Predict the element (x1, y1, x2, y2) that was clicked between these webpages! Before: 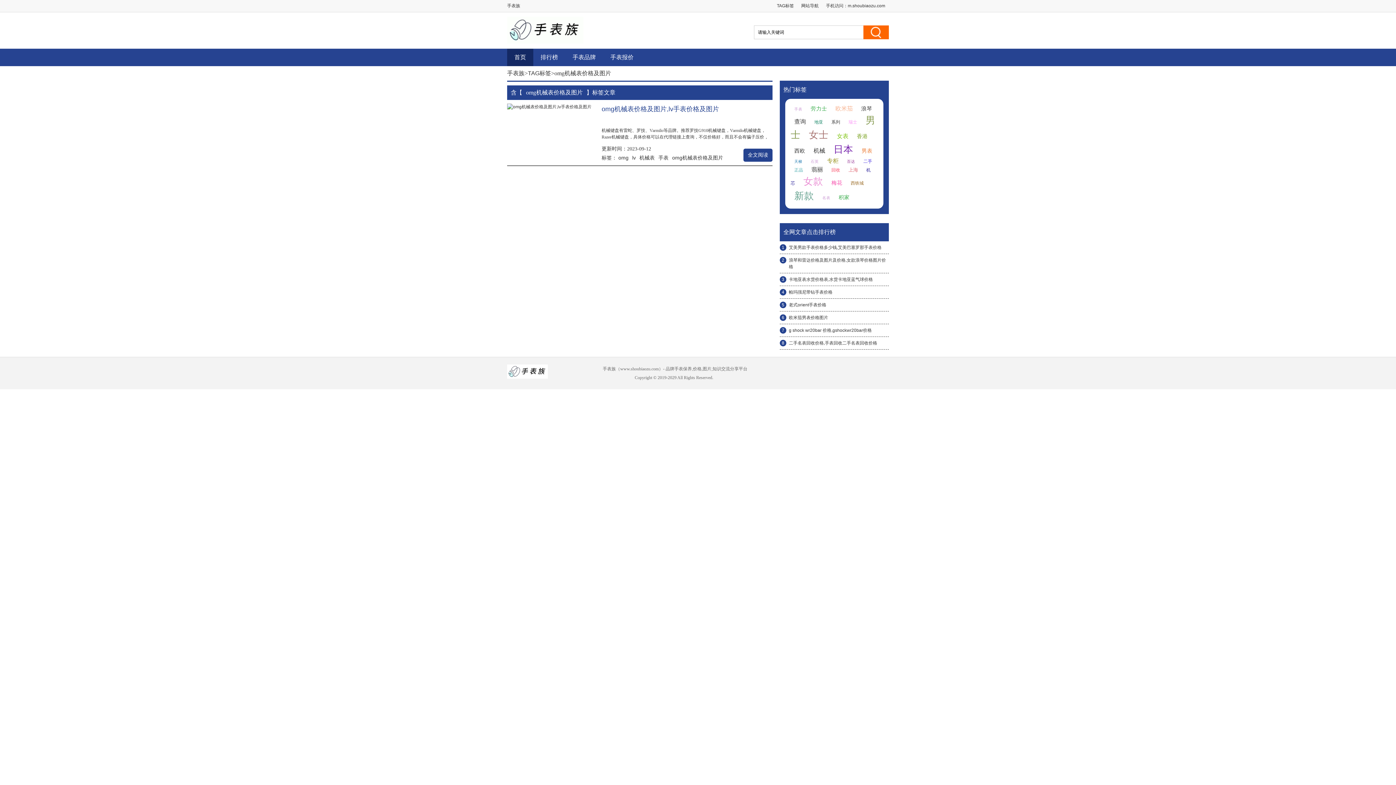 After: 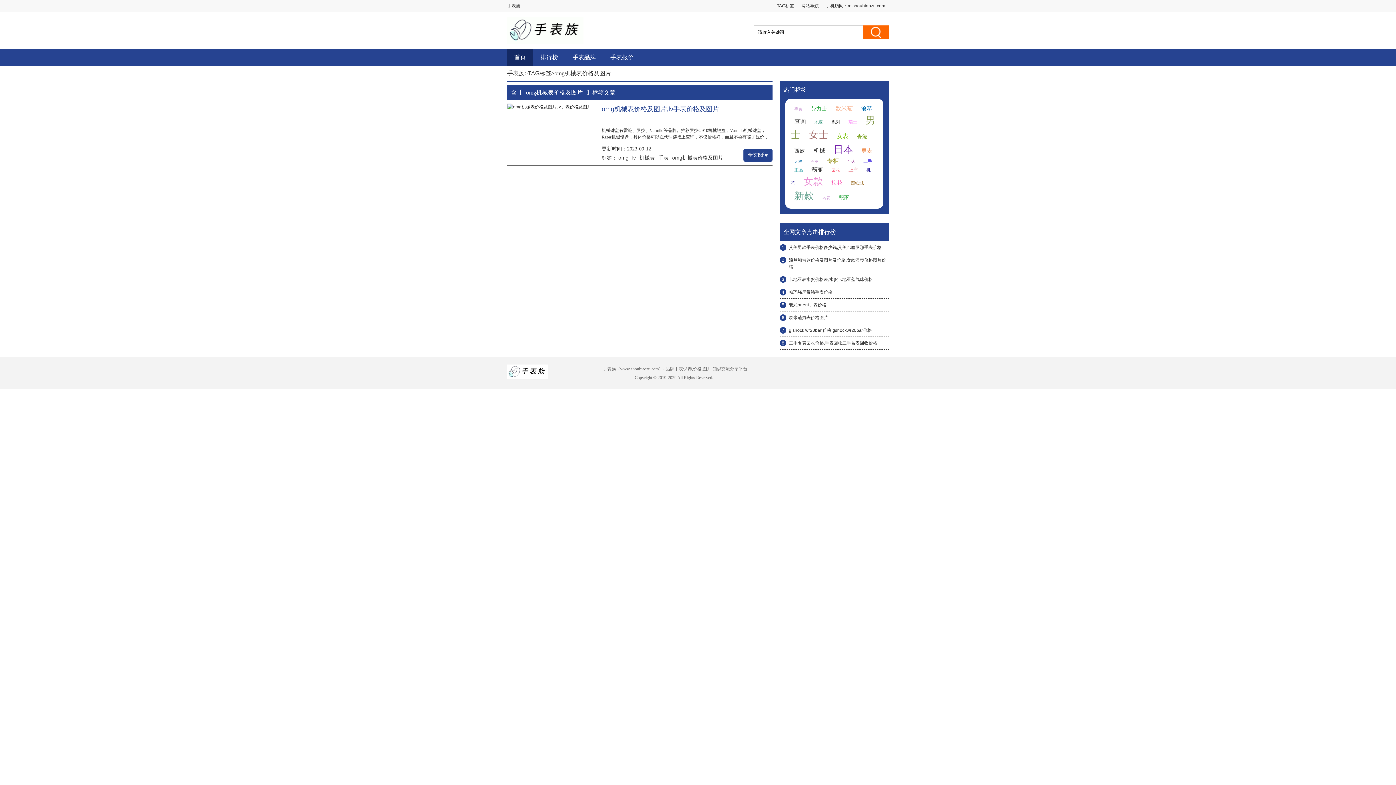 Action: bbox: (861, 105, 872, 111) label: 浪琴